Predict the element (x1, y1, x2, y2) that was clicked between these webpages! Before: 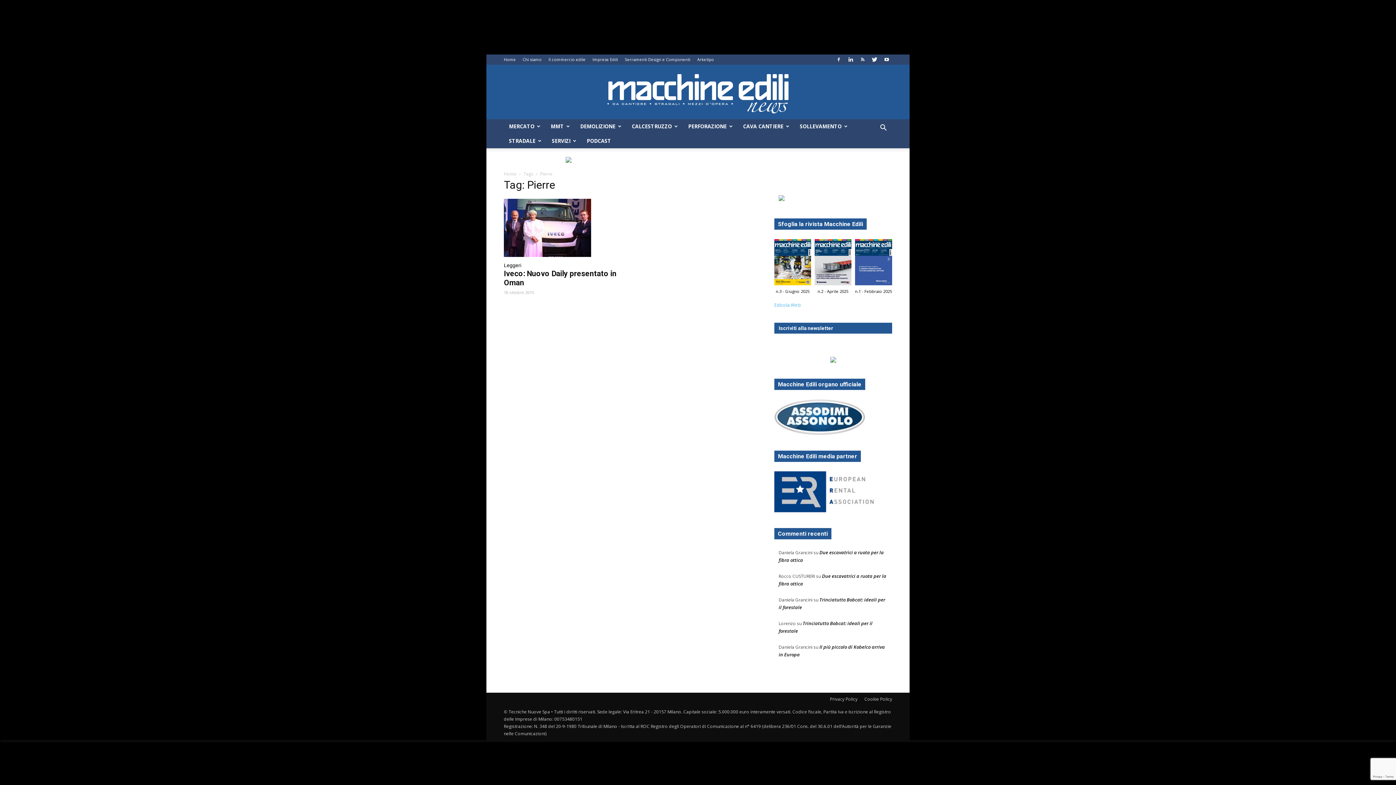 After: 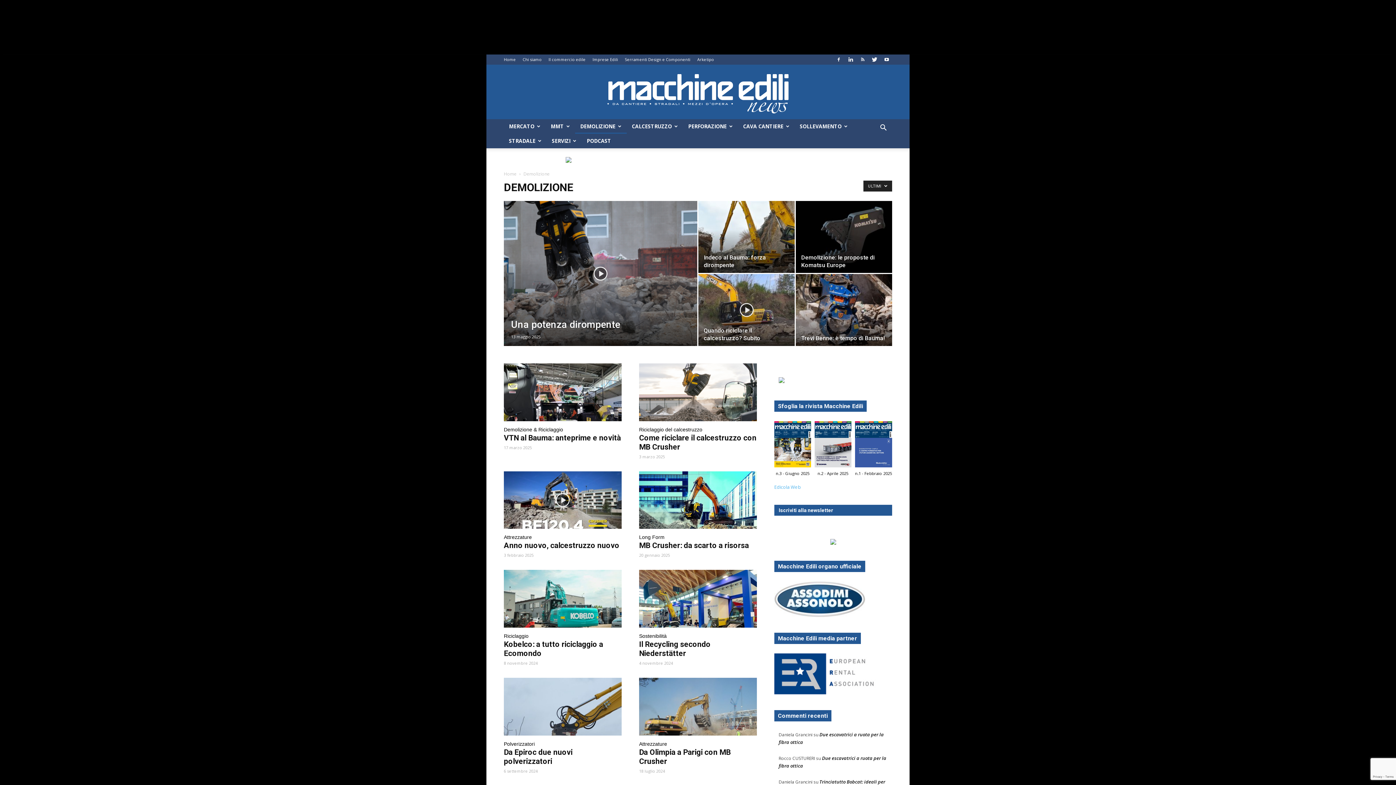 Action: bbox: (575, 119, 626, 133) label: DEMOLIZIONE